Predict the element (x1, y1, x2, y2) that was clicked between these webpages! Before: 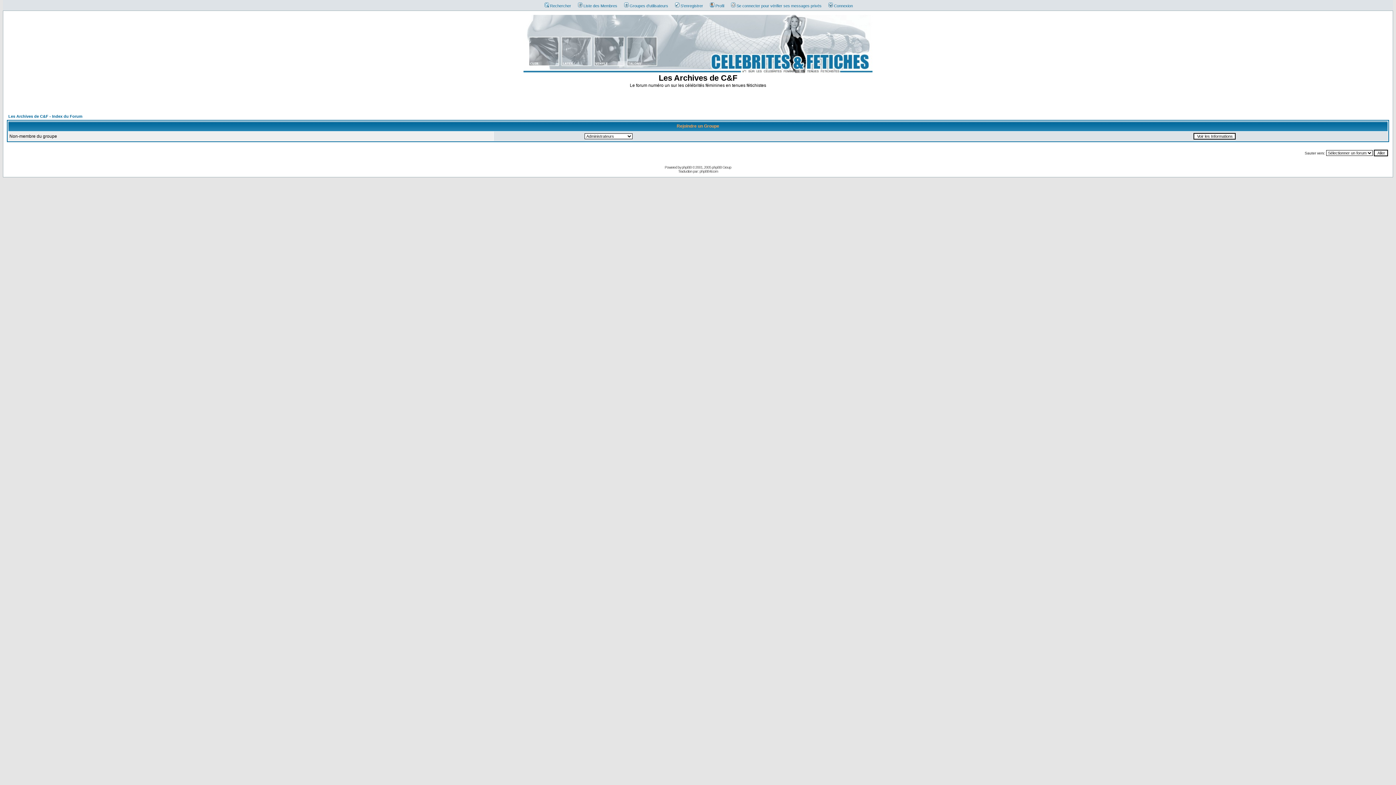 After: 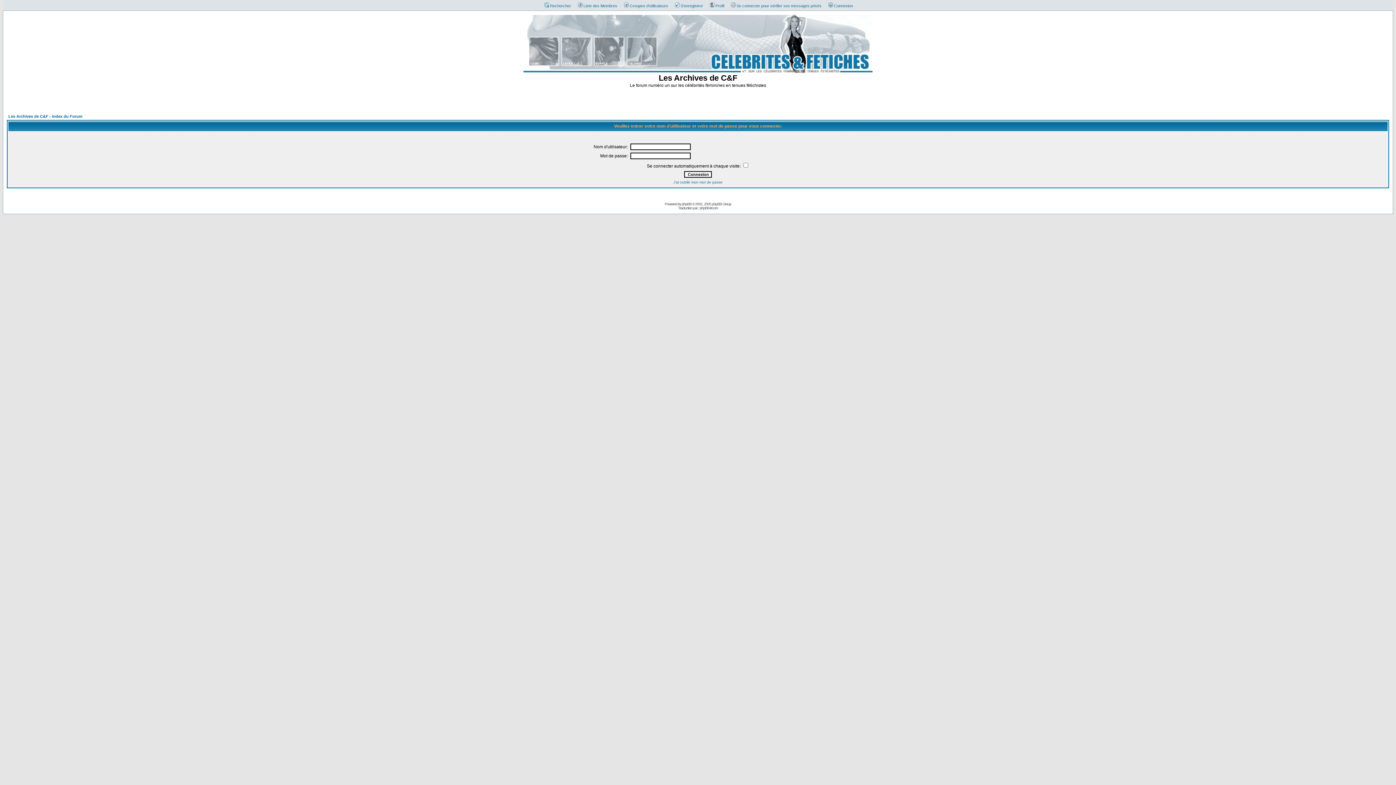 Action: bbox: (727, 3, 821, 8) label: Se connecter pour vérifier ses messages privés